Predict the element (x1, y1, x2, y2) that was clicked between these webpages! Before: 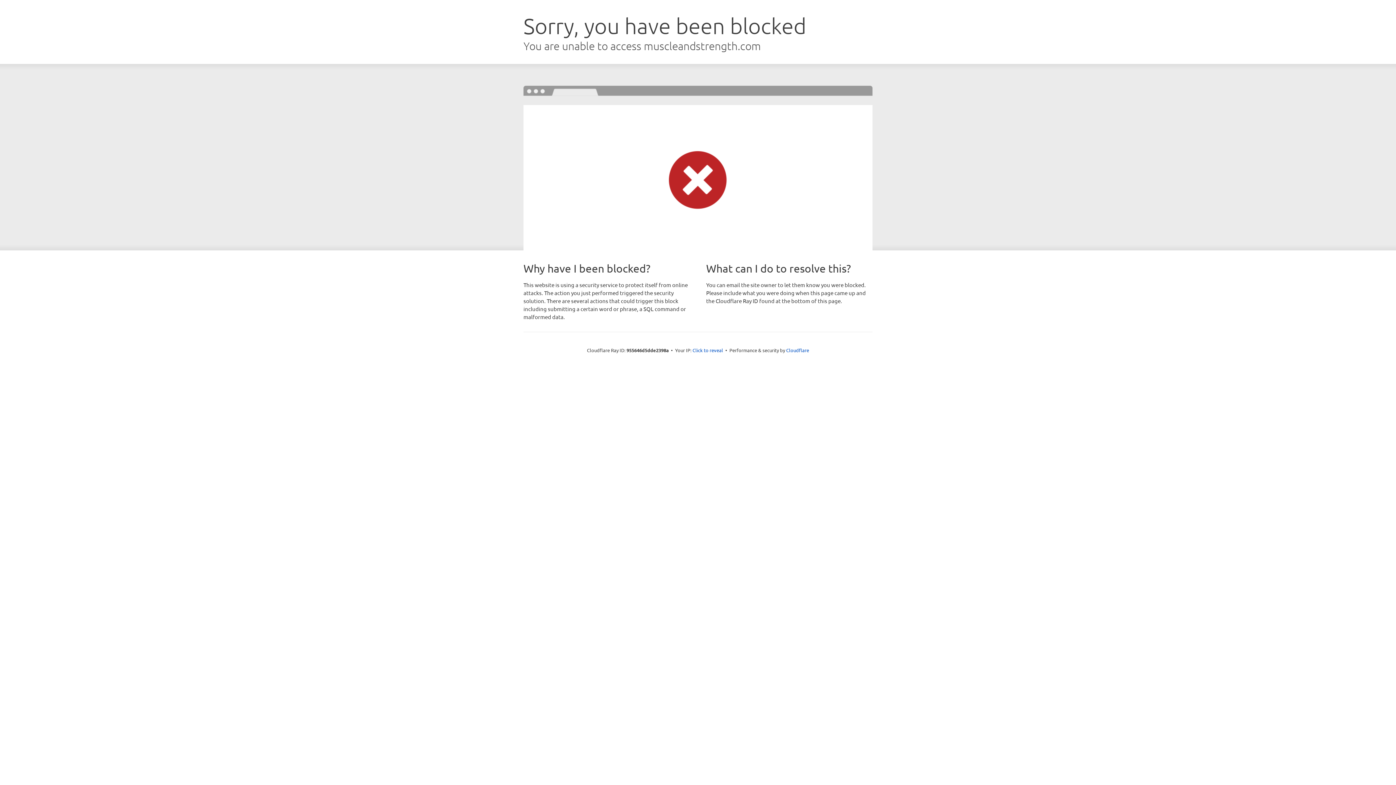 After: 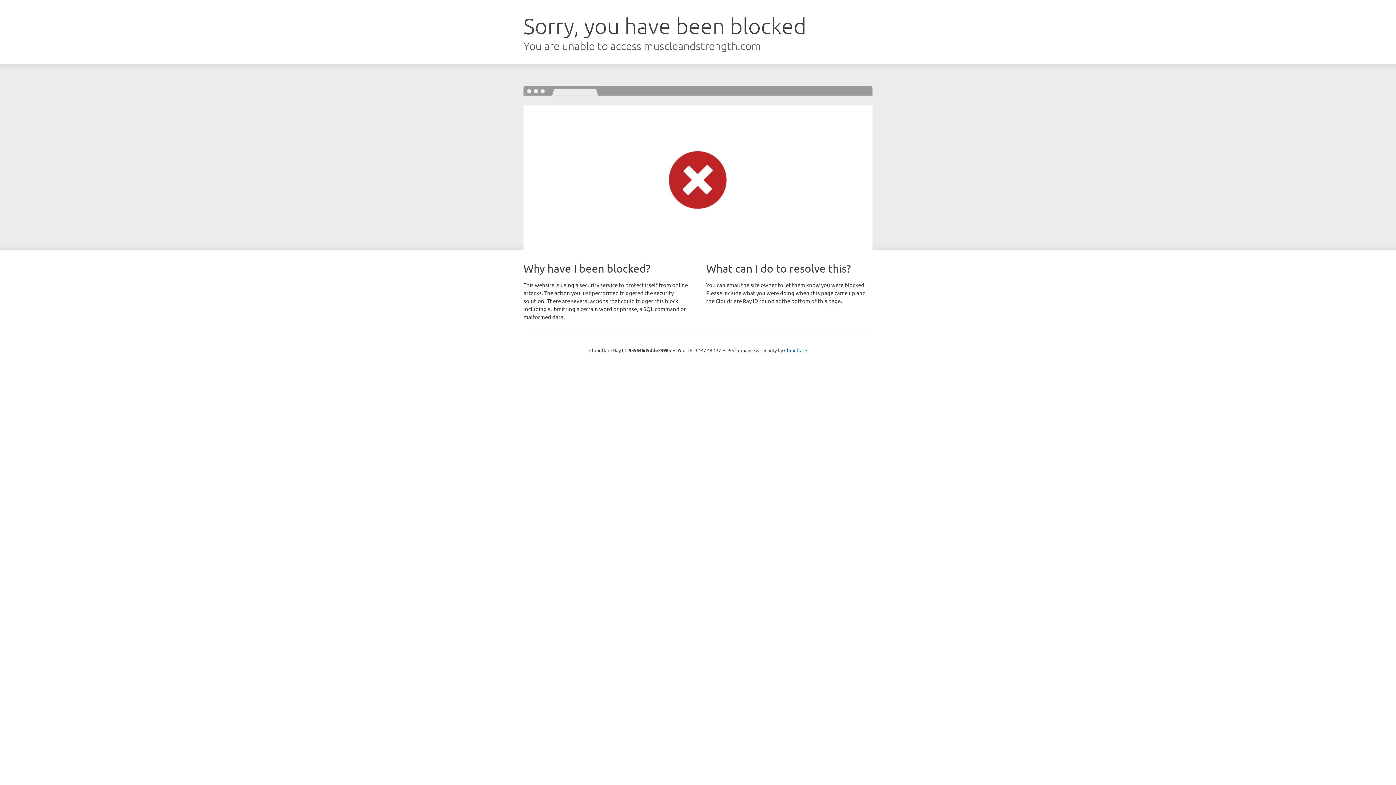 Action: label: Click to reveal bbox: (692, 346, 723, 353)